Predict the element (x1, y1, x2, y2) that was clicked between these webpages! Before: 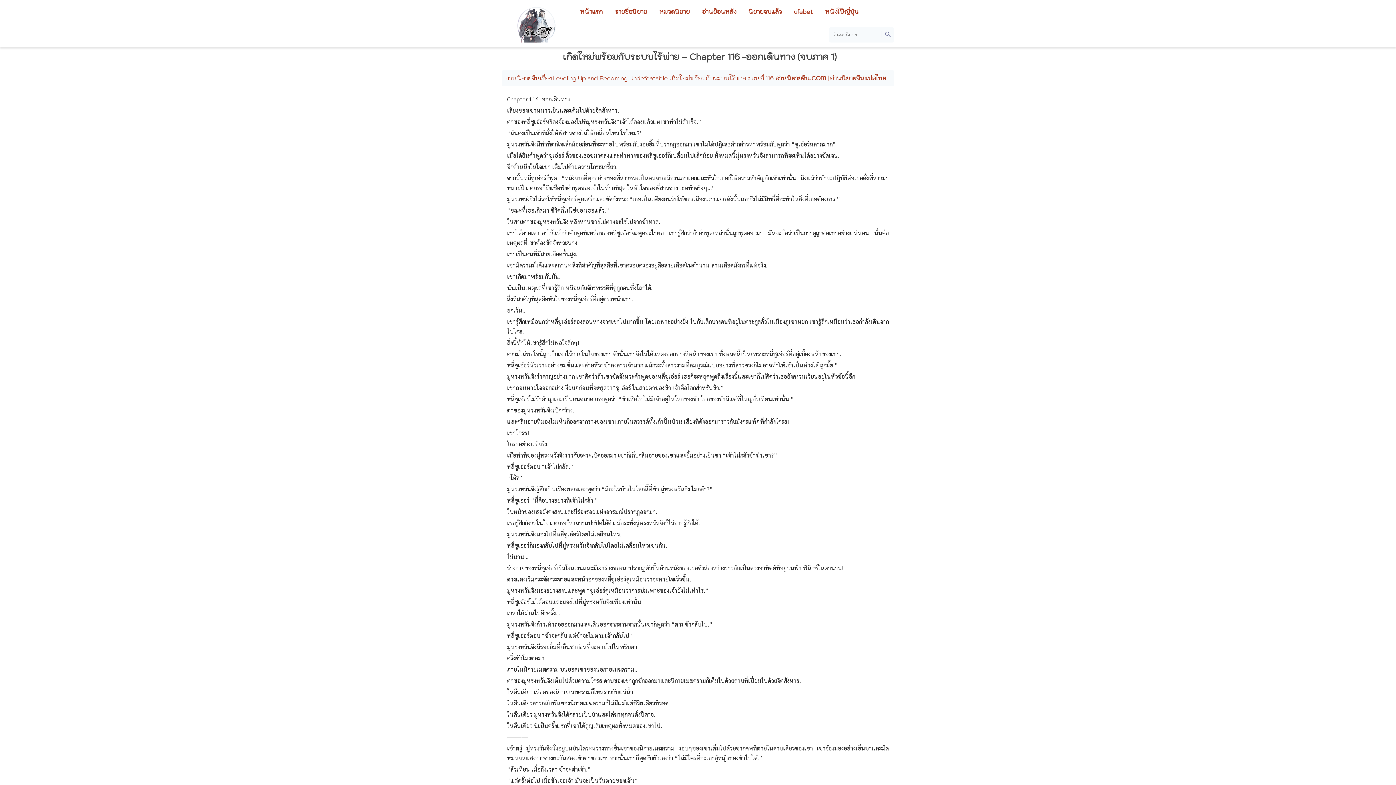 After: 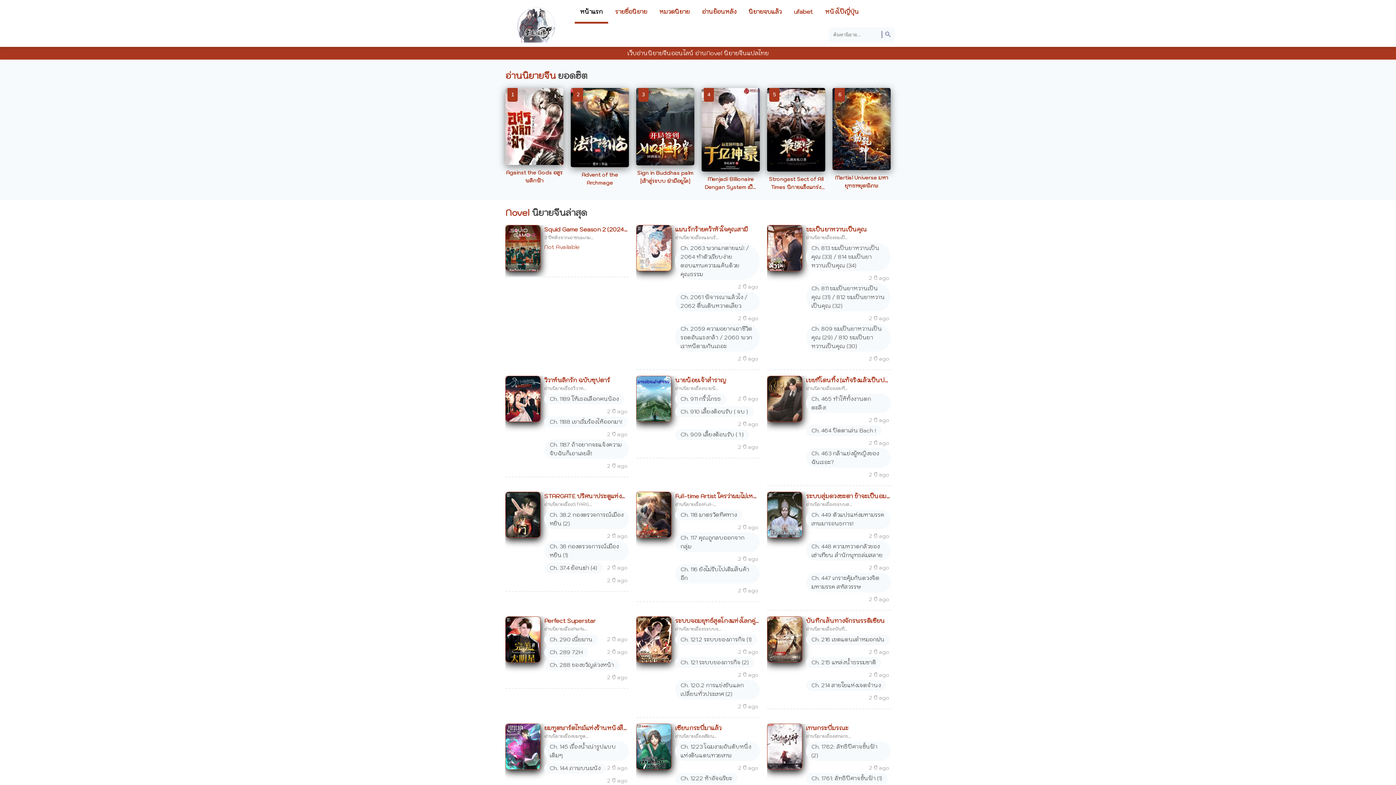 Action: label: หน้าแรก bbox: (574, 0, 608, 23)